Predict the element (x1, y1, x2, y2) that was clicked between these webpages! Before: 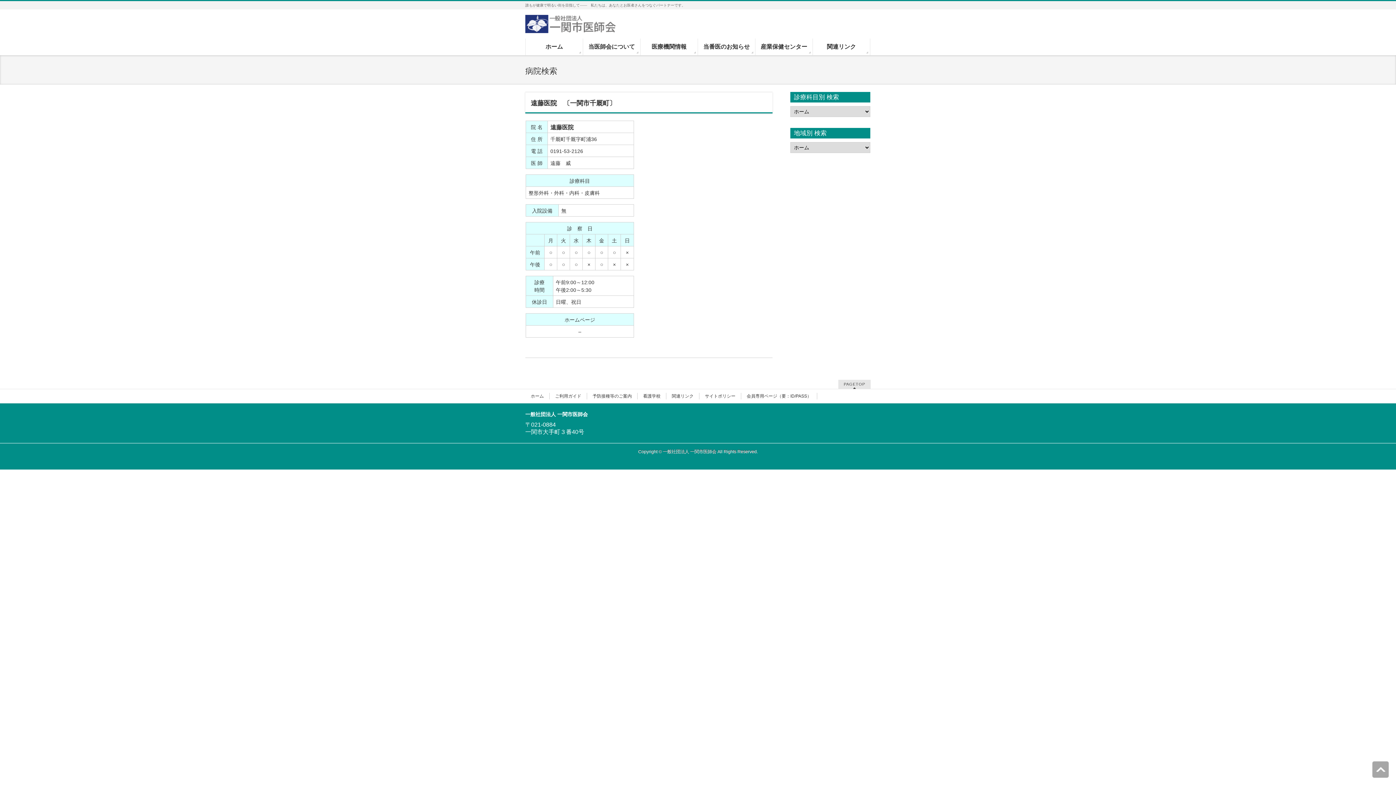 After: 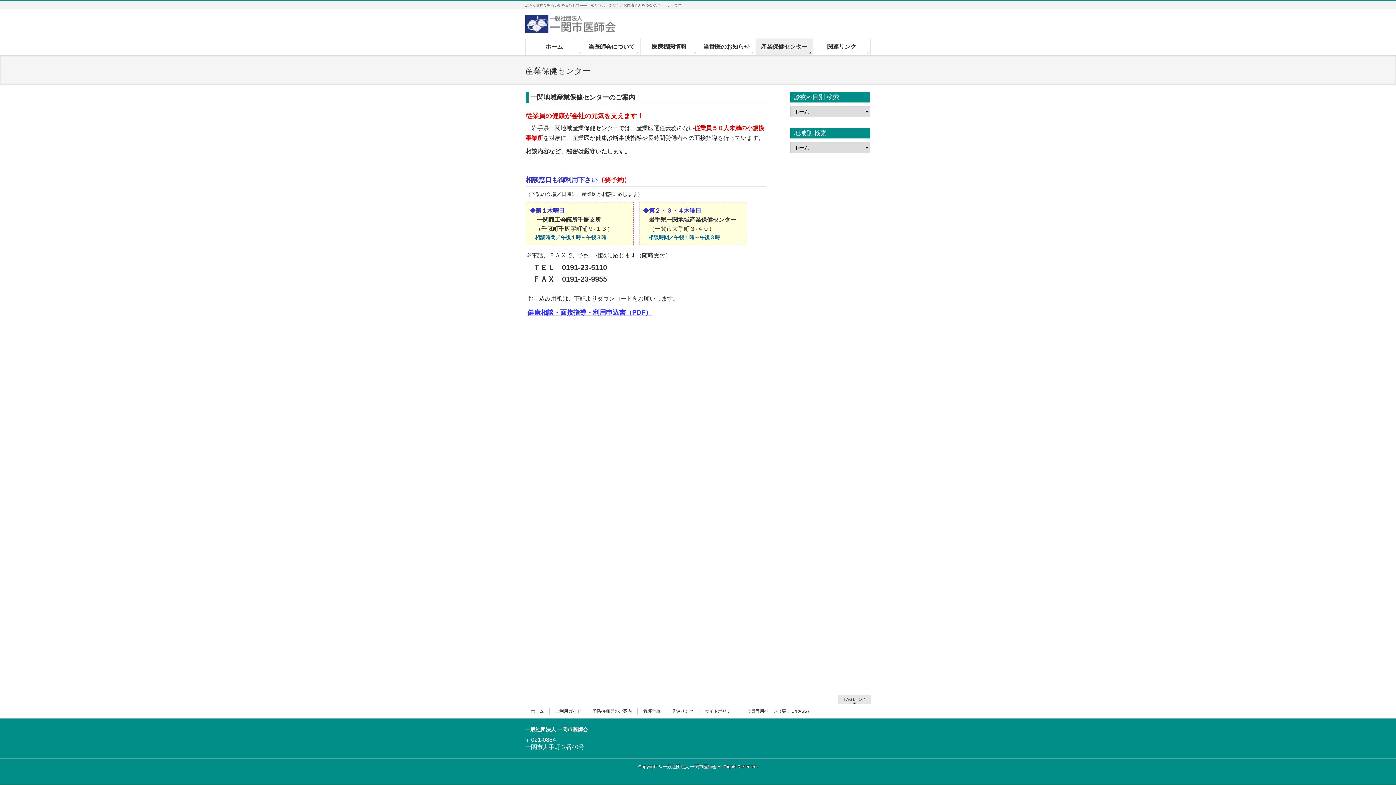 Action: bbox: (755, 38, 813, 55) label: 産業保健センター